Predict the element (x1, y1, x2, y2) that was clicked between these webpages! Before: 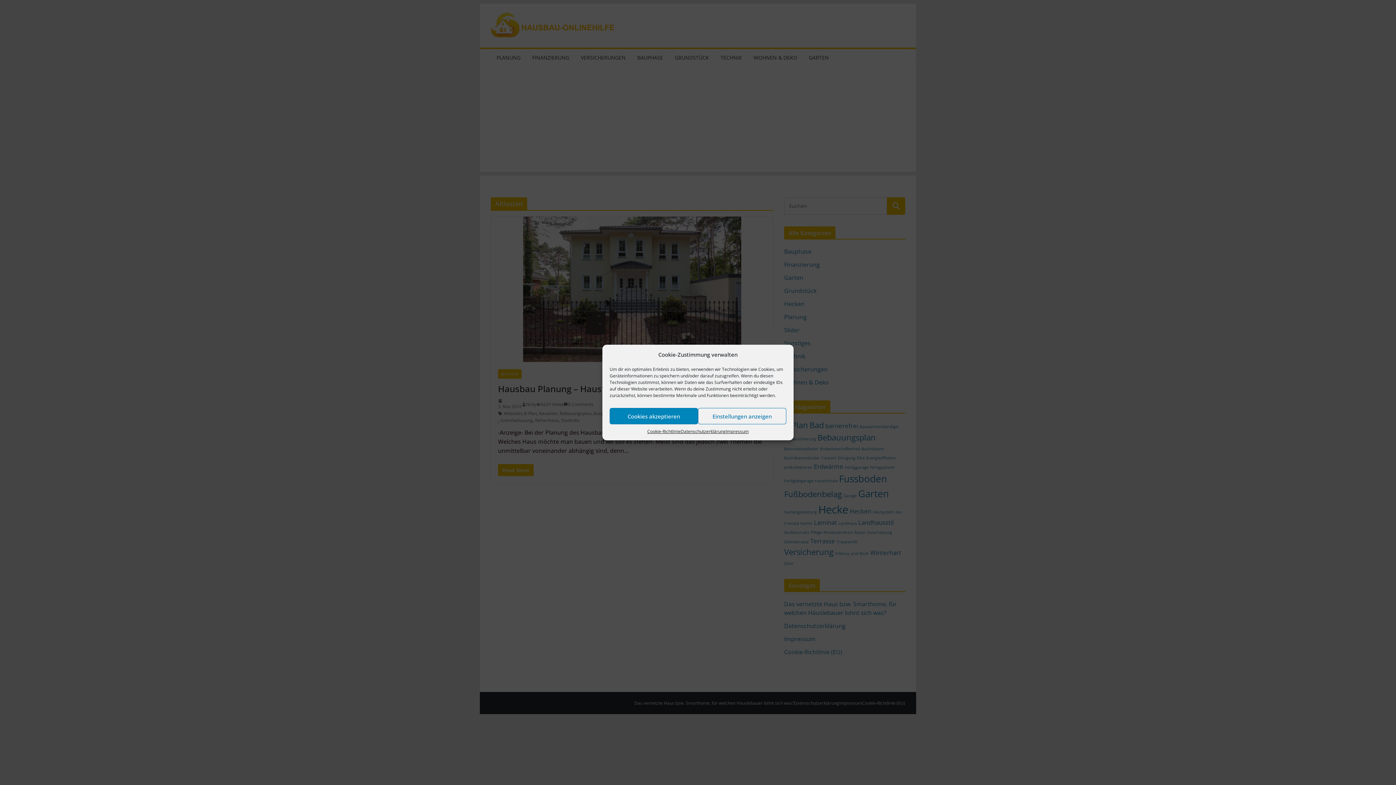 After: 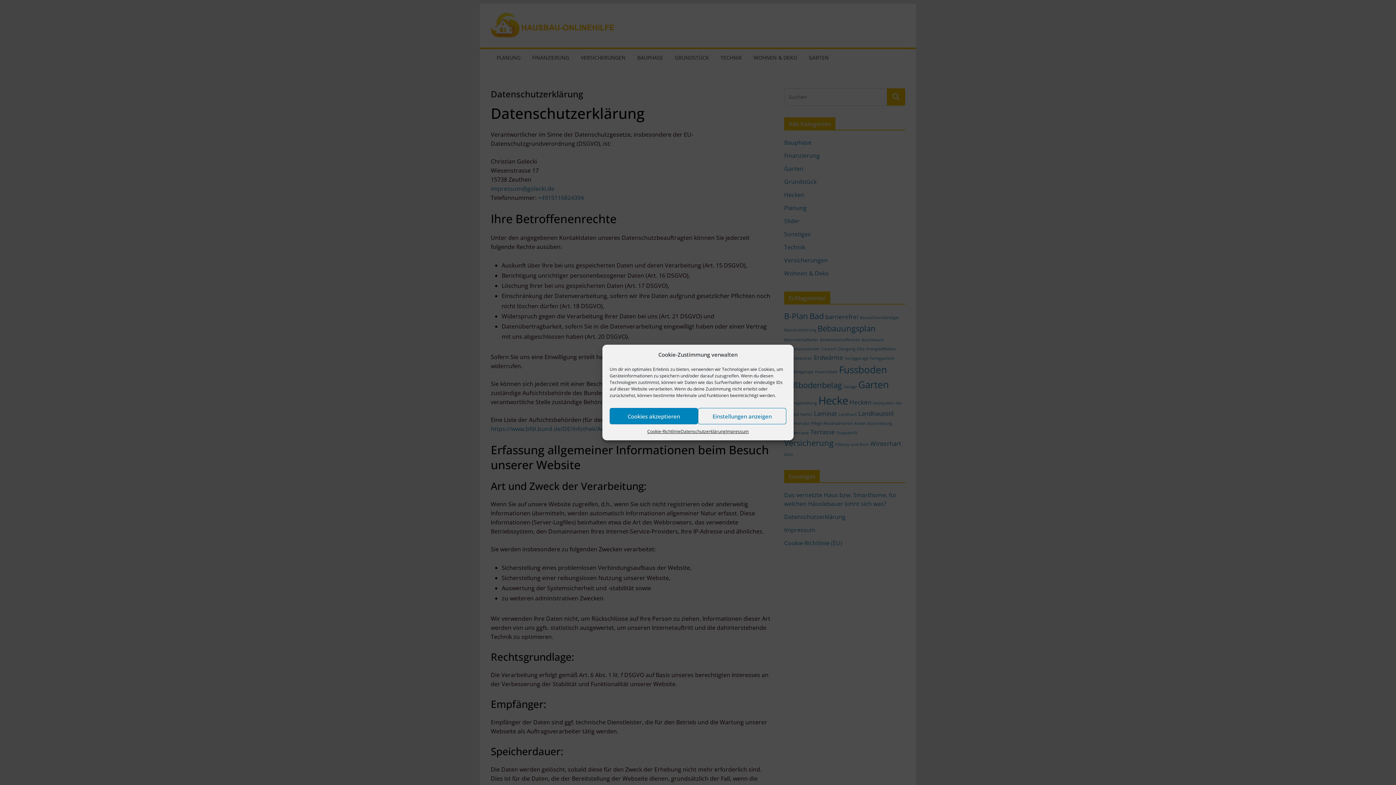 Action: bbox: (680, 428, 725, 435) label: Datenschutzerklärung